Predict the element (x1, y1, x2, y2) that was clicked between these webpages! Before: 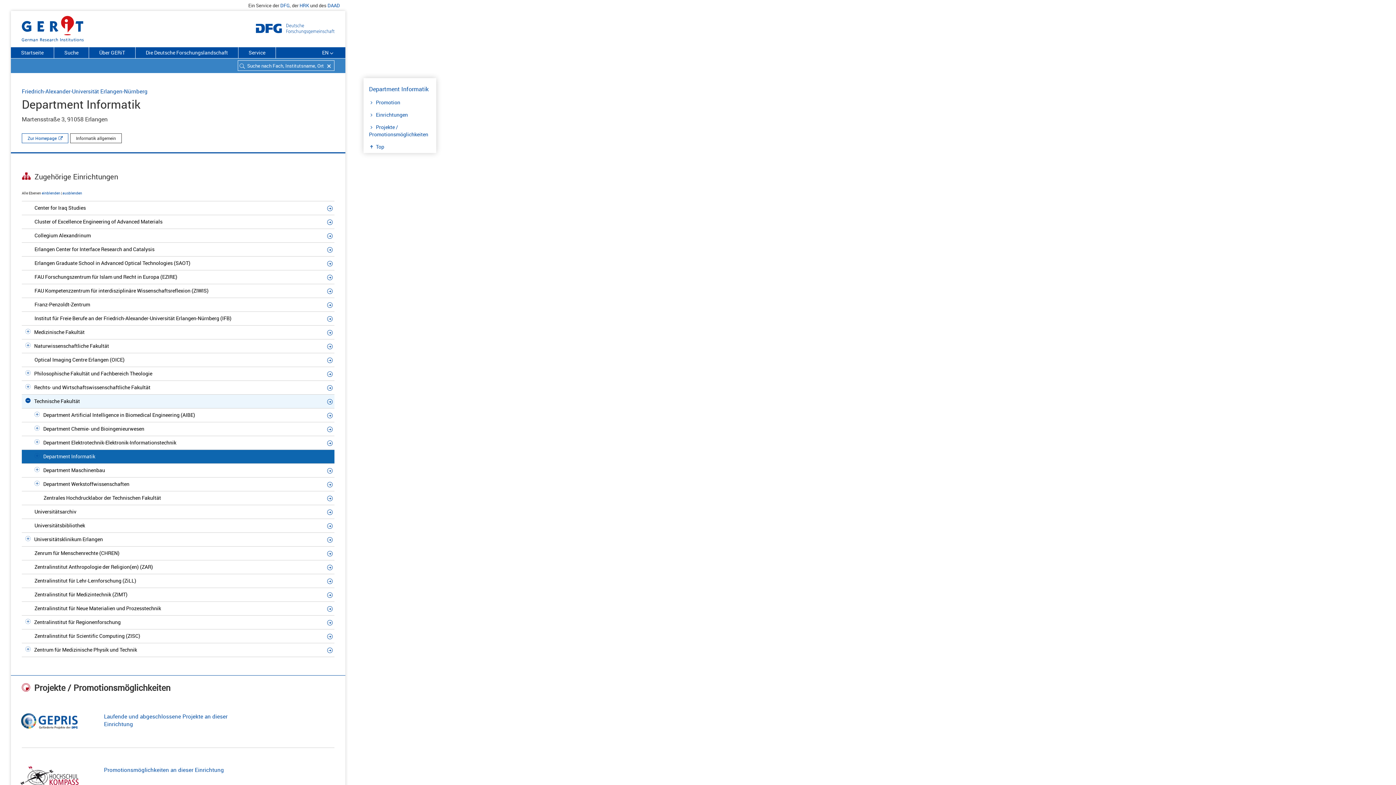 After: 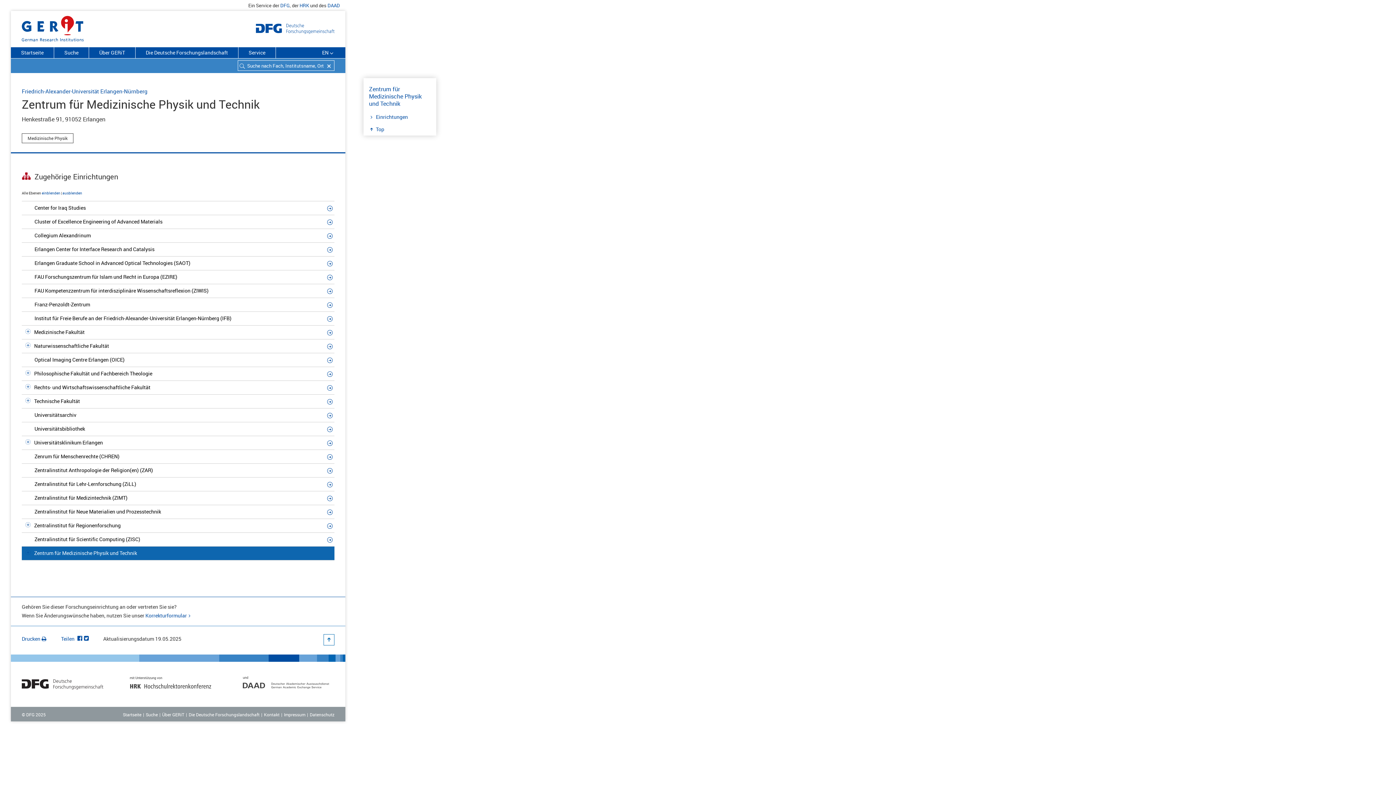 Action: bbox: (327, 646, 334, 653)